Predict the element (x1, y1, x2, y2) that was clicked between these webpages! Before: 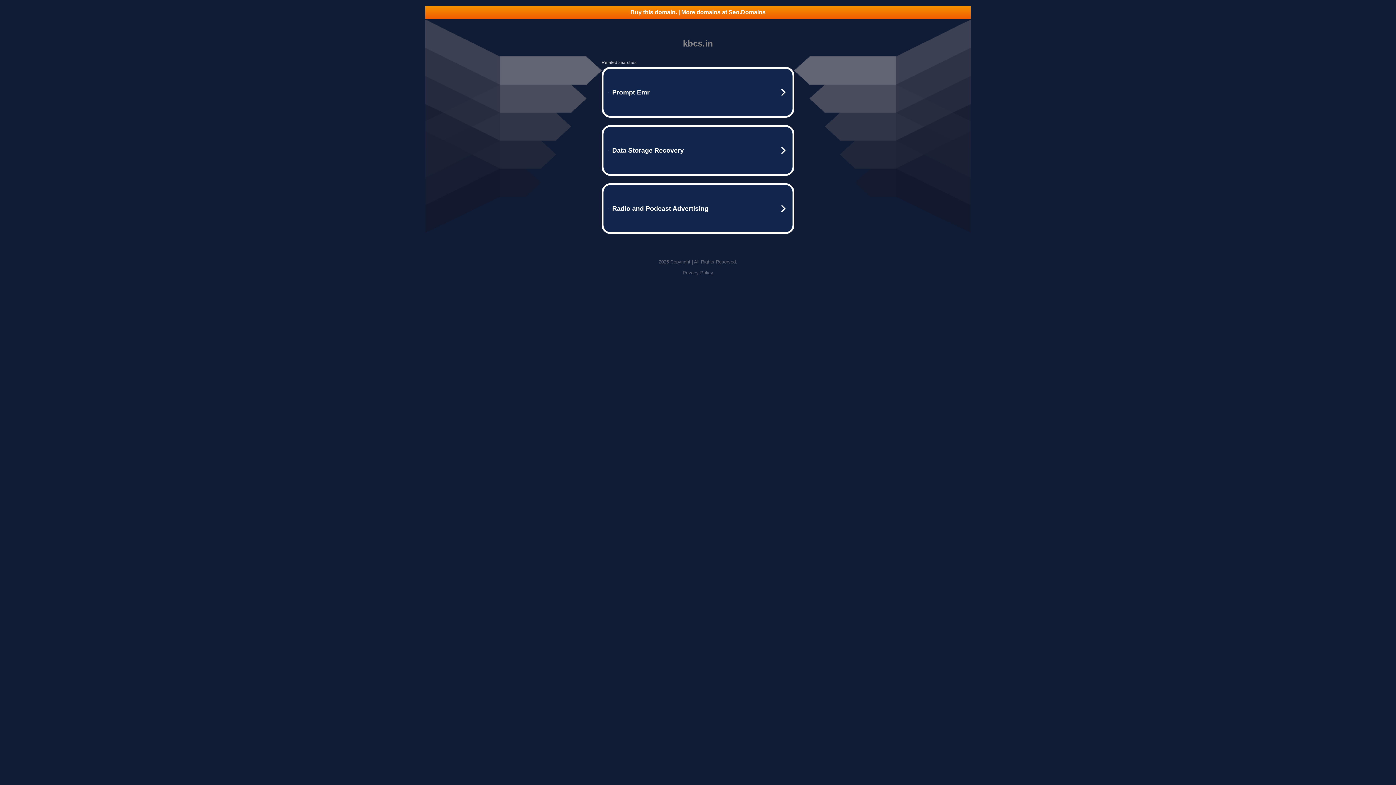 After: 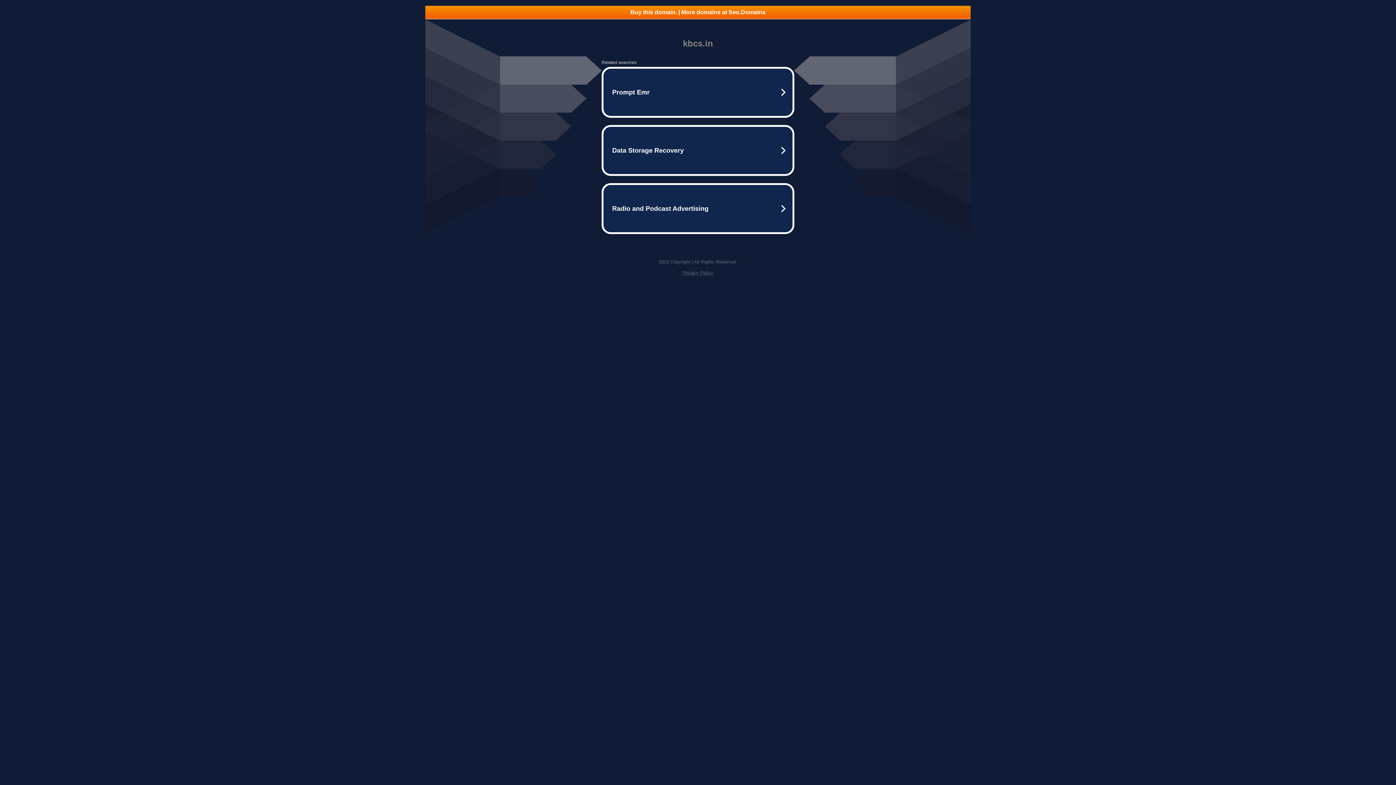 Action: bbox: (682, 270, 713, 275) label: Privacy Policy